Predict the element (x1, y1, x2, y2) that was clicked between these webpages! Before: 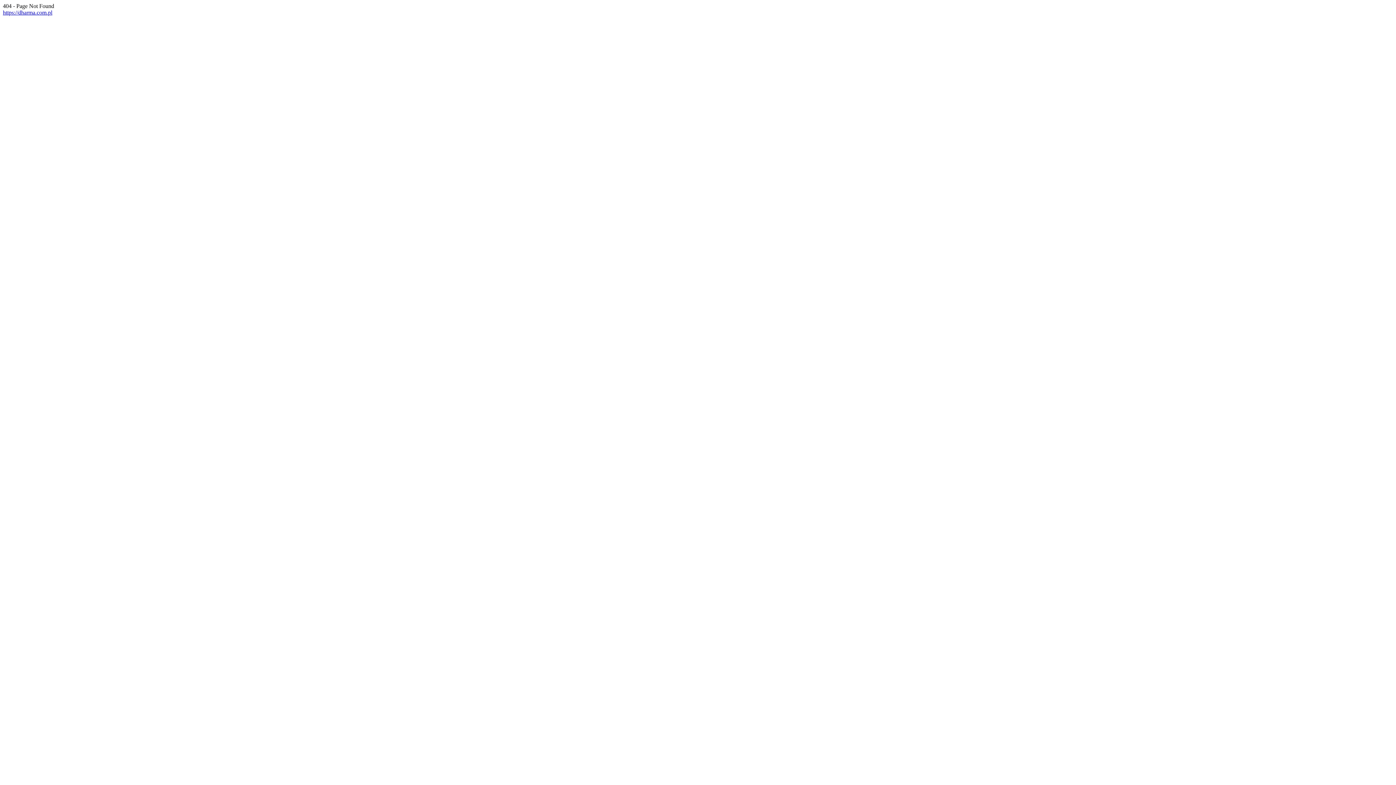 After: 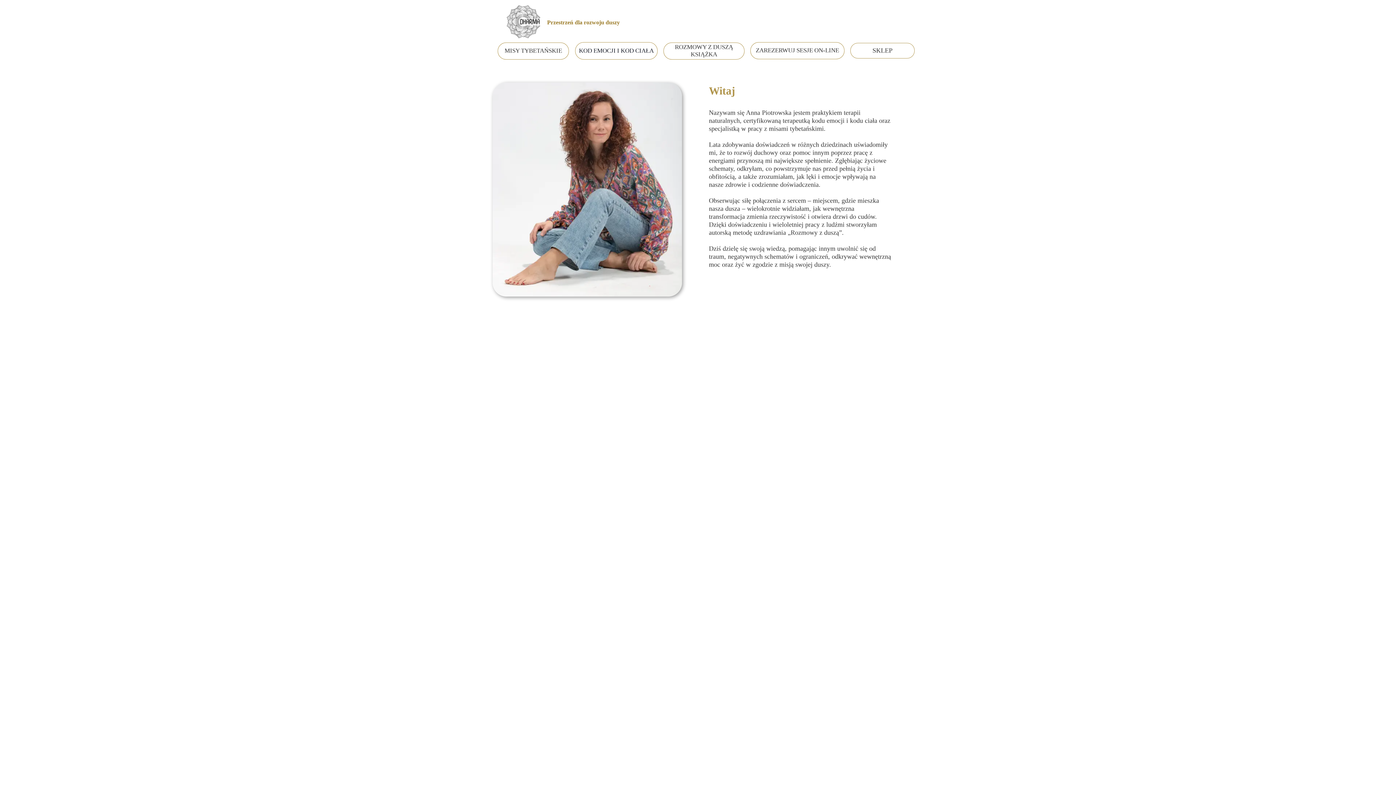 Action: bbox: (2, 9, 52, 15) label: https://dharma.com.pl